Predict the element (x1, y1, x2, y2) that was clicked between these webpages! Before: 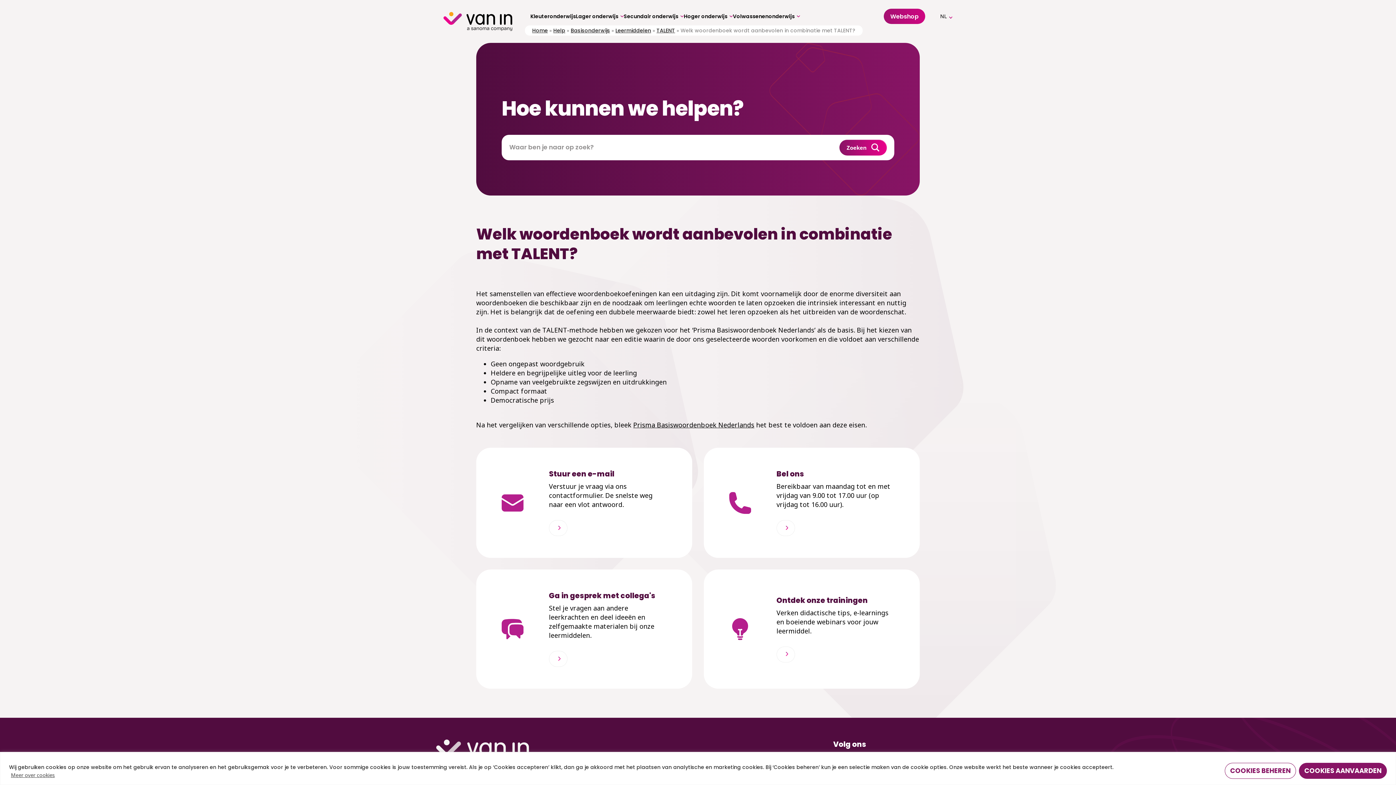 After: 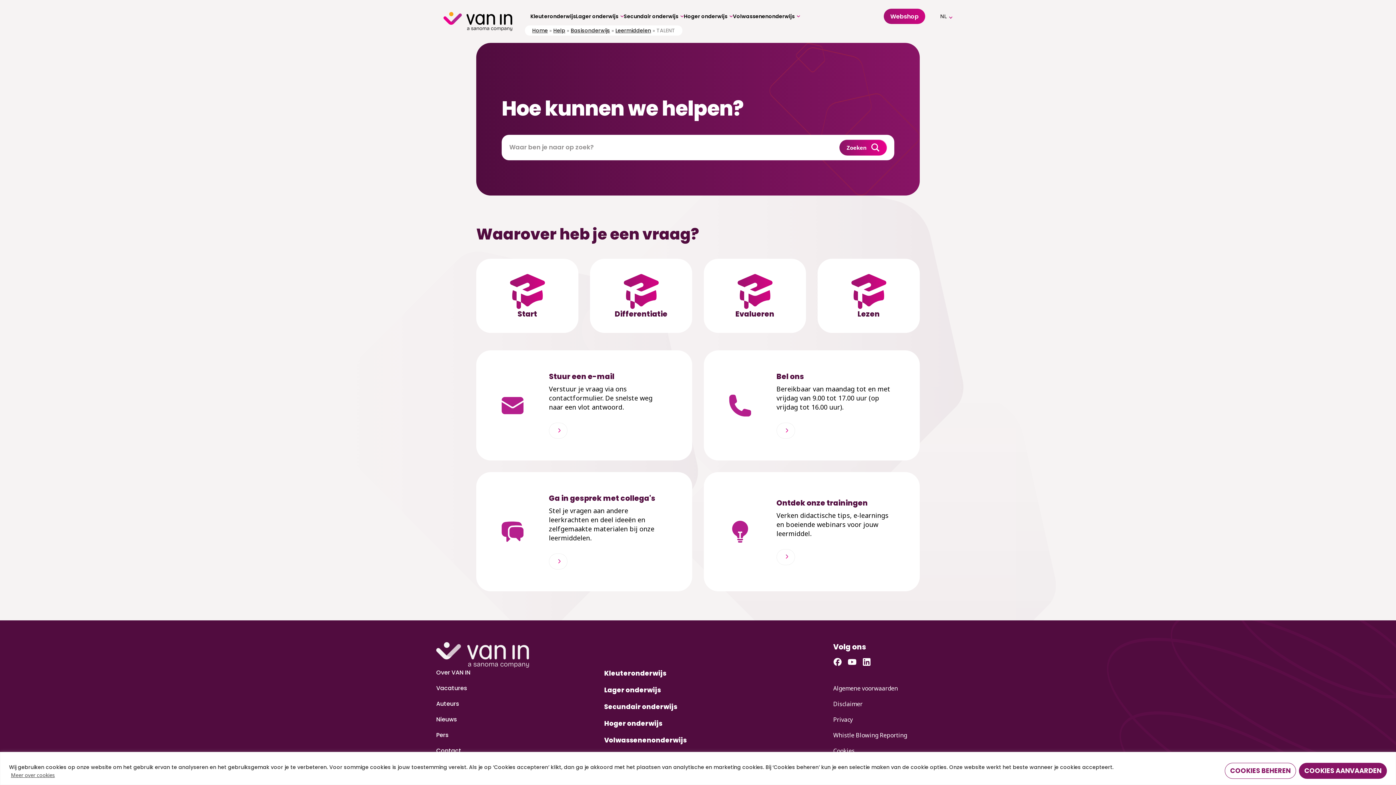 Action: bbox: (656, 26, 675, 34) label: TALENT